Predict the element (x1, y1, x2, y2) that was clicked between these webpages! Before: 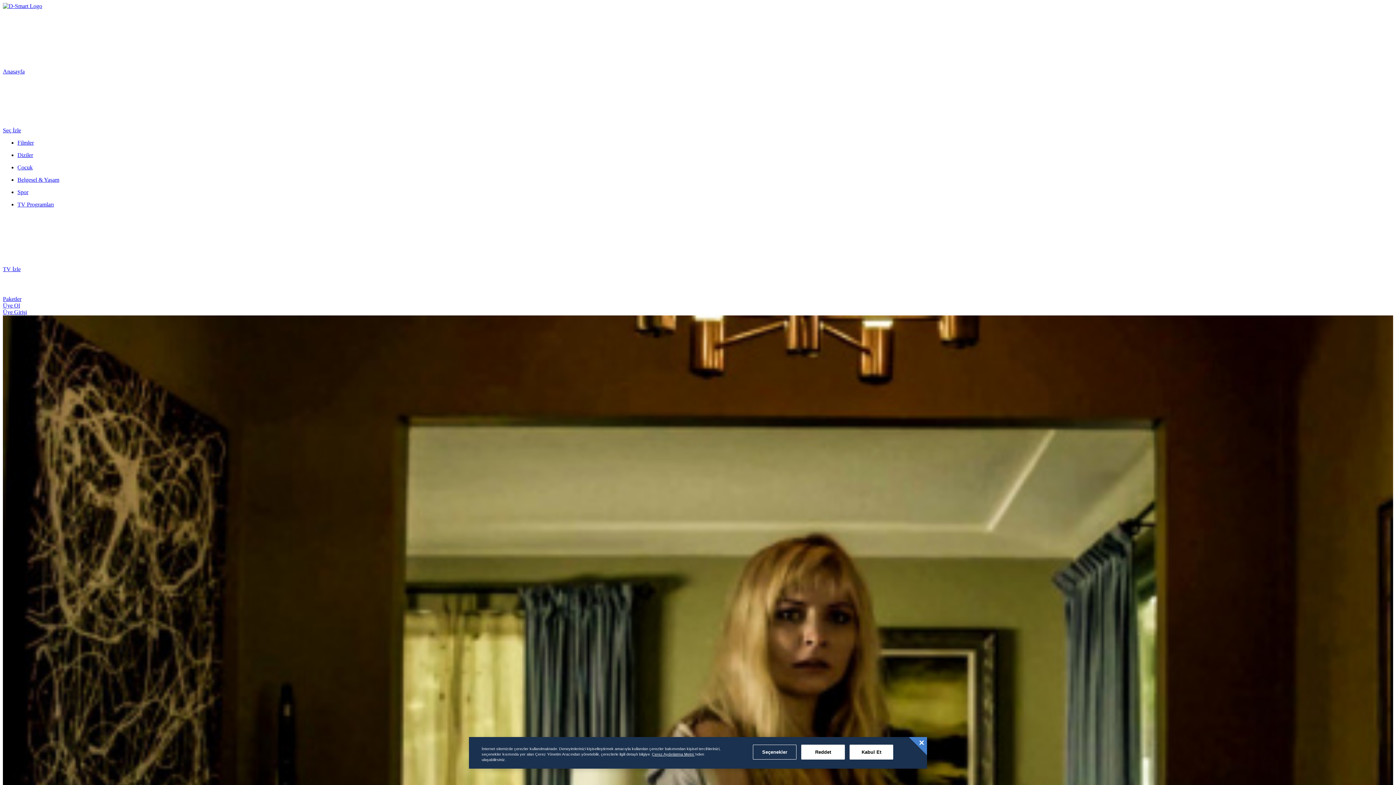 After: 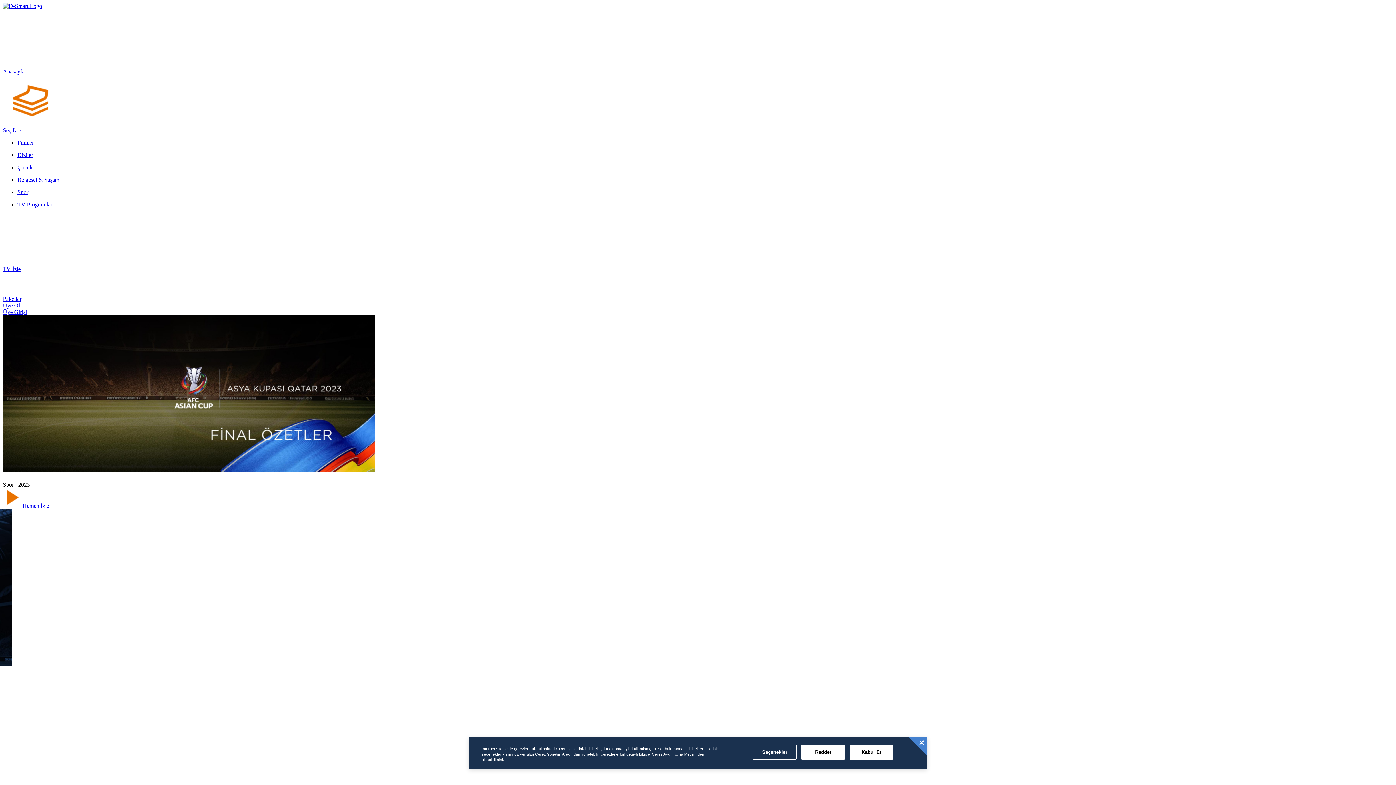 Action: label: Spor bbox: (17, 189, 28, 195)